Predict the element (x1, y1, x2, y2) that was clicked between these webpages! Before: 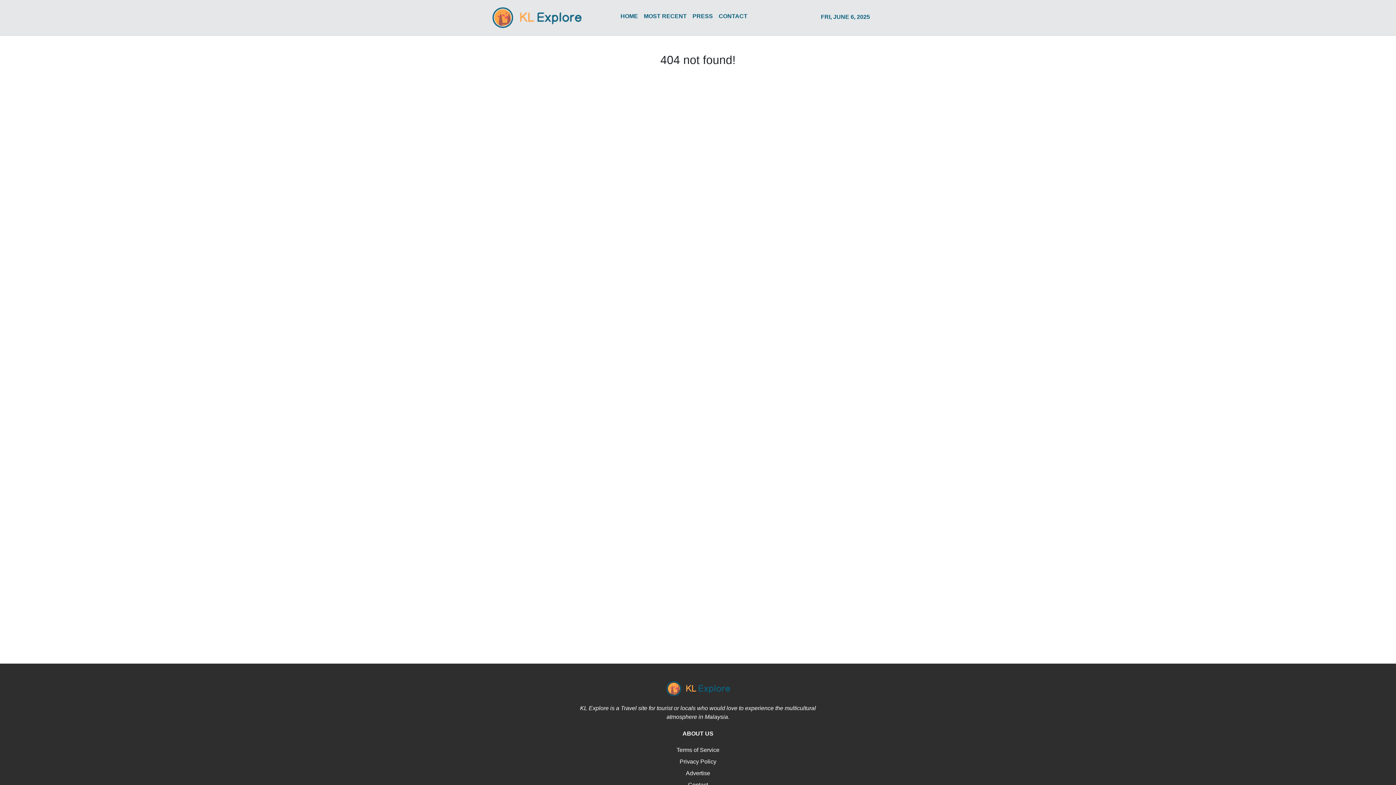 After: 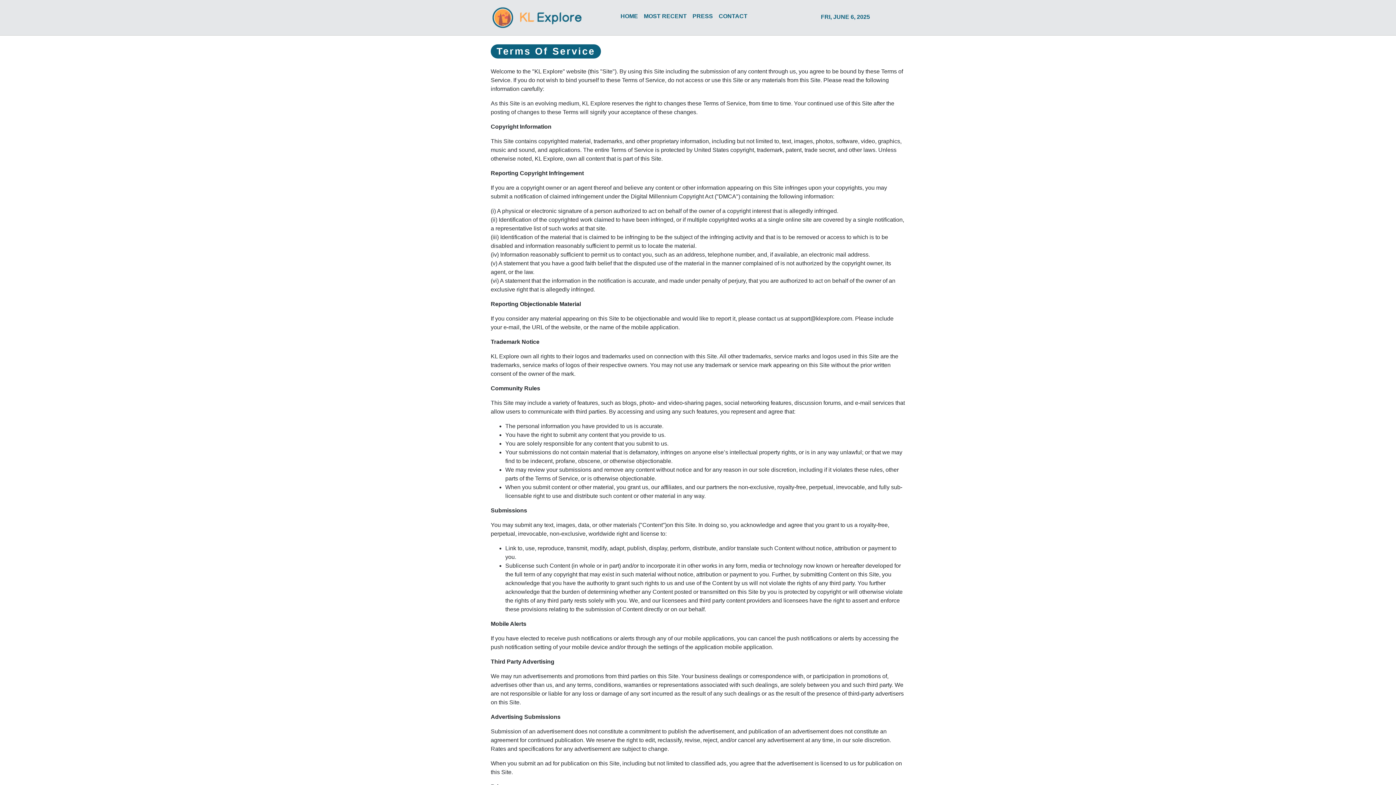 Action: label: Terms of Service bbox: (676, 747, 719, 753)